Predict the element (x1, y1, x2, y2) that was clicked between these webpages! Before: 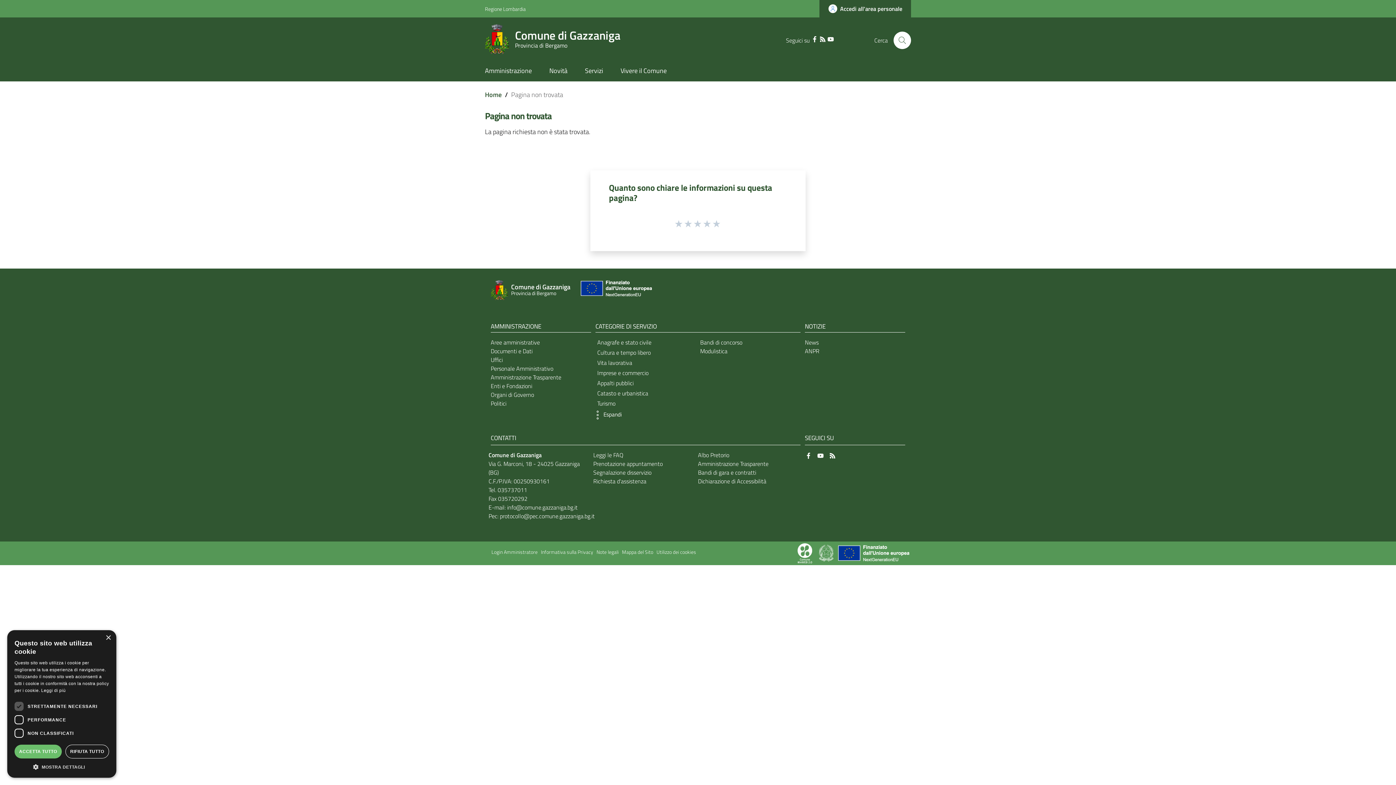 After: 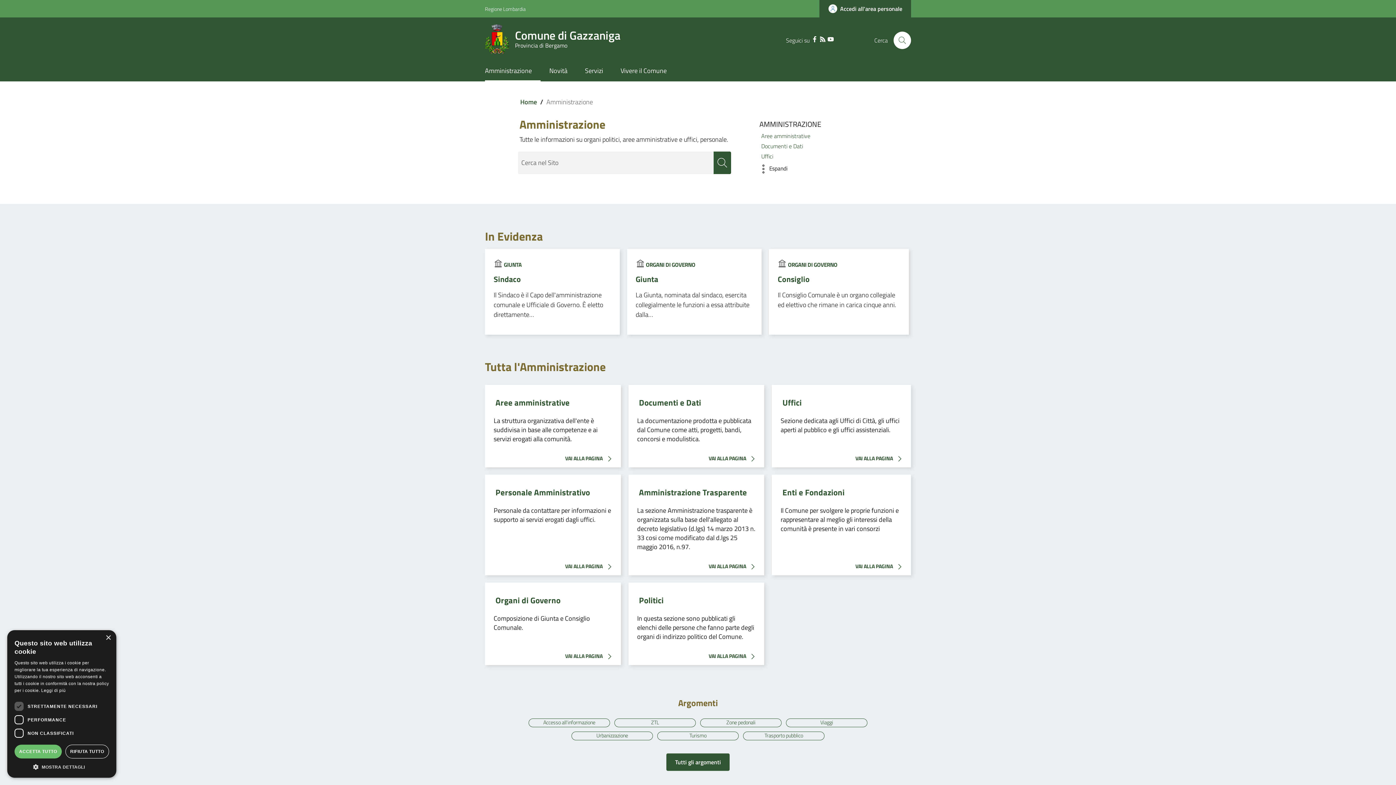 Action: label: Amministrazione bbox: (485, 61, 540, 81)